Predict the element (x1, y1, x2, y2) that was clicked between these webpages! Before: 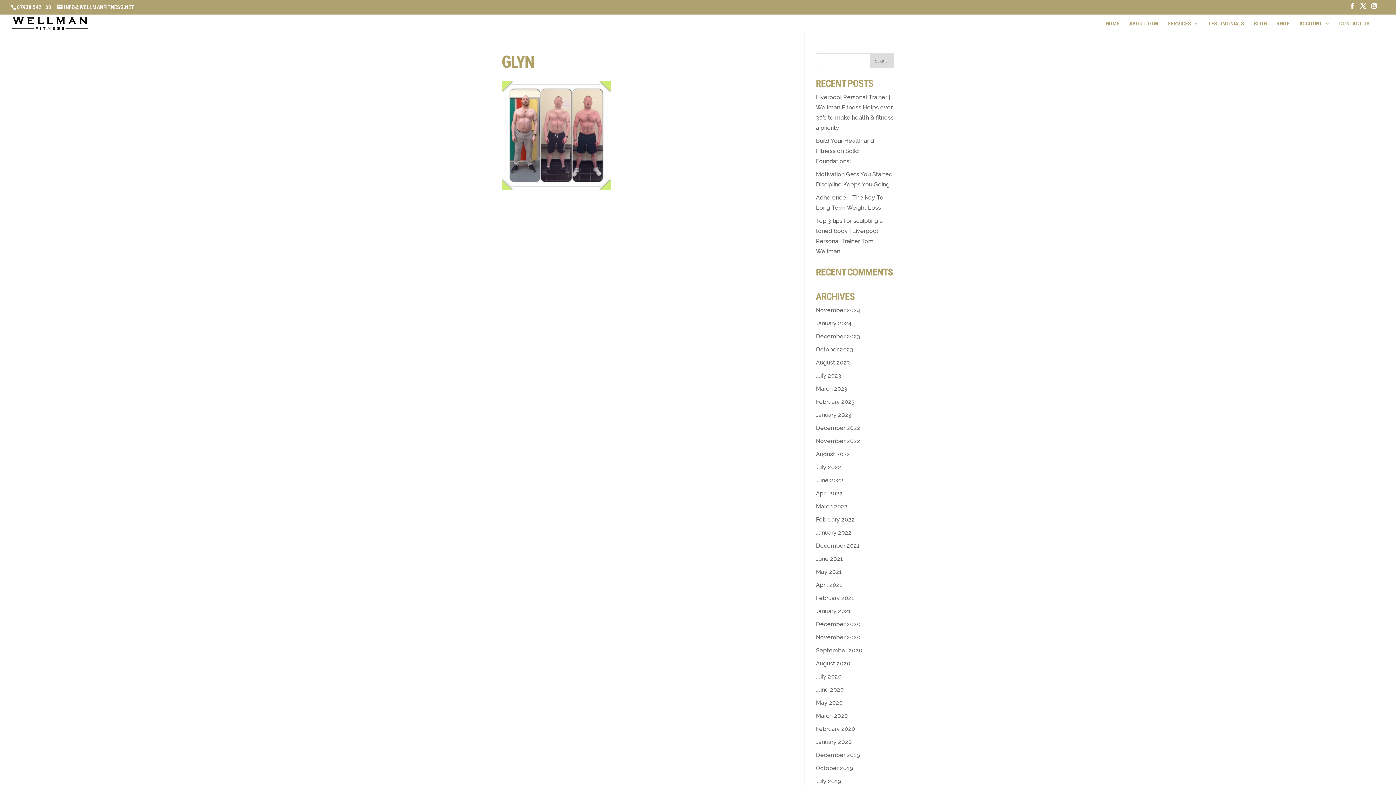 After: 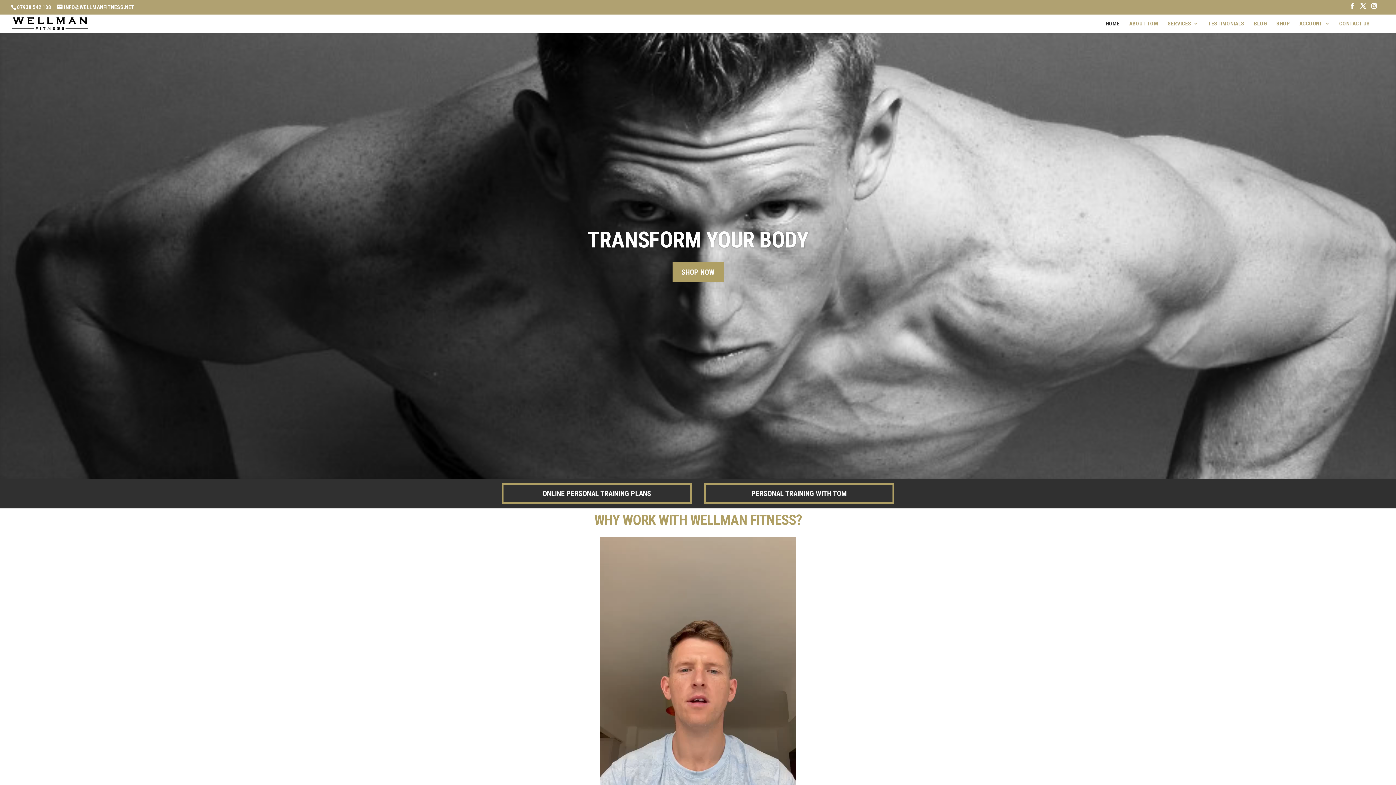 Action: bbox: (816, 490, 843, 497) label: April 2022